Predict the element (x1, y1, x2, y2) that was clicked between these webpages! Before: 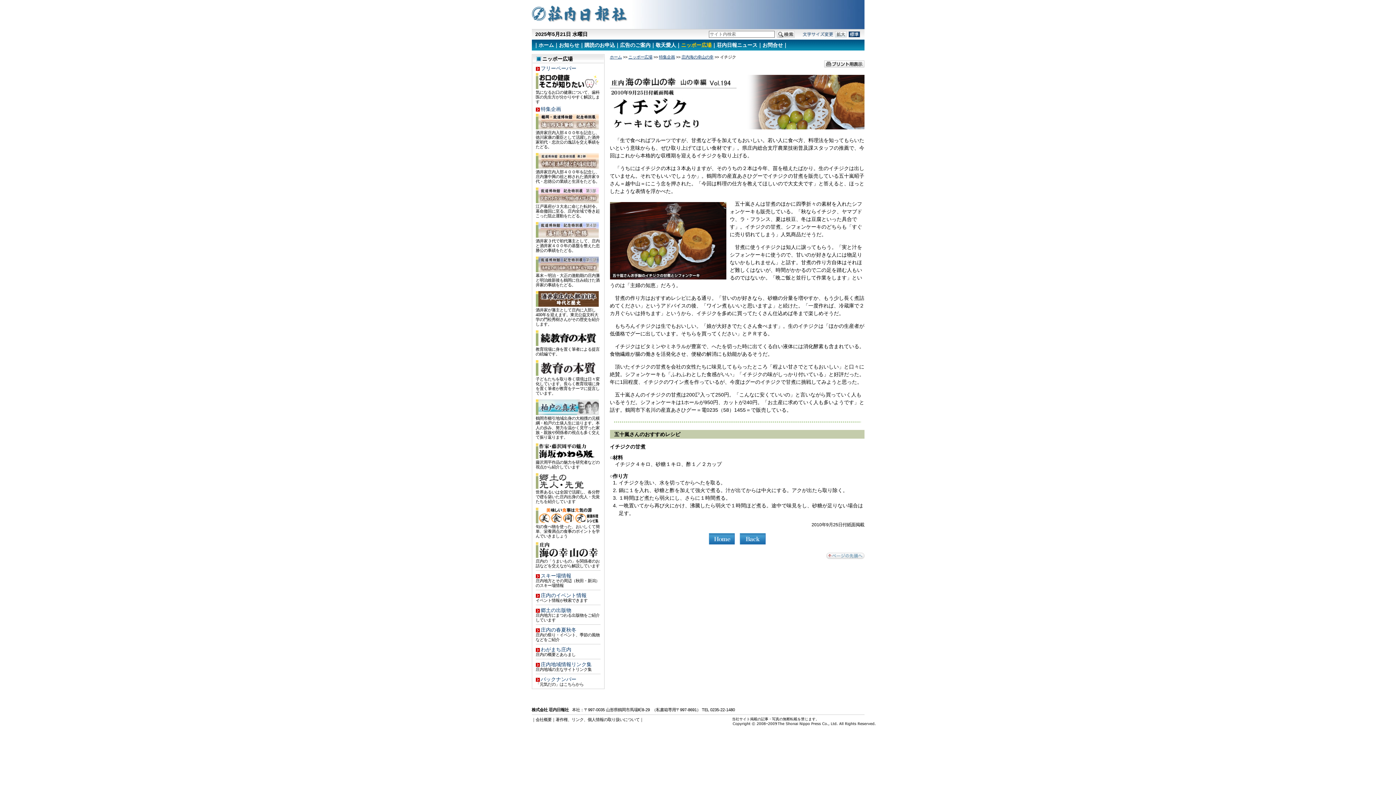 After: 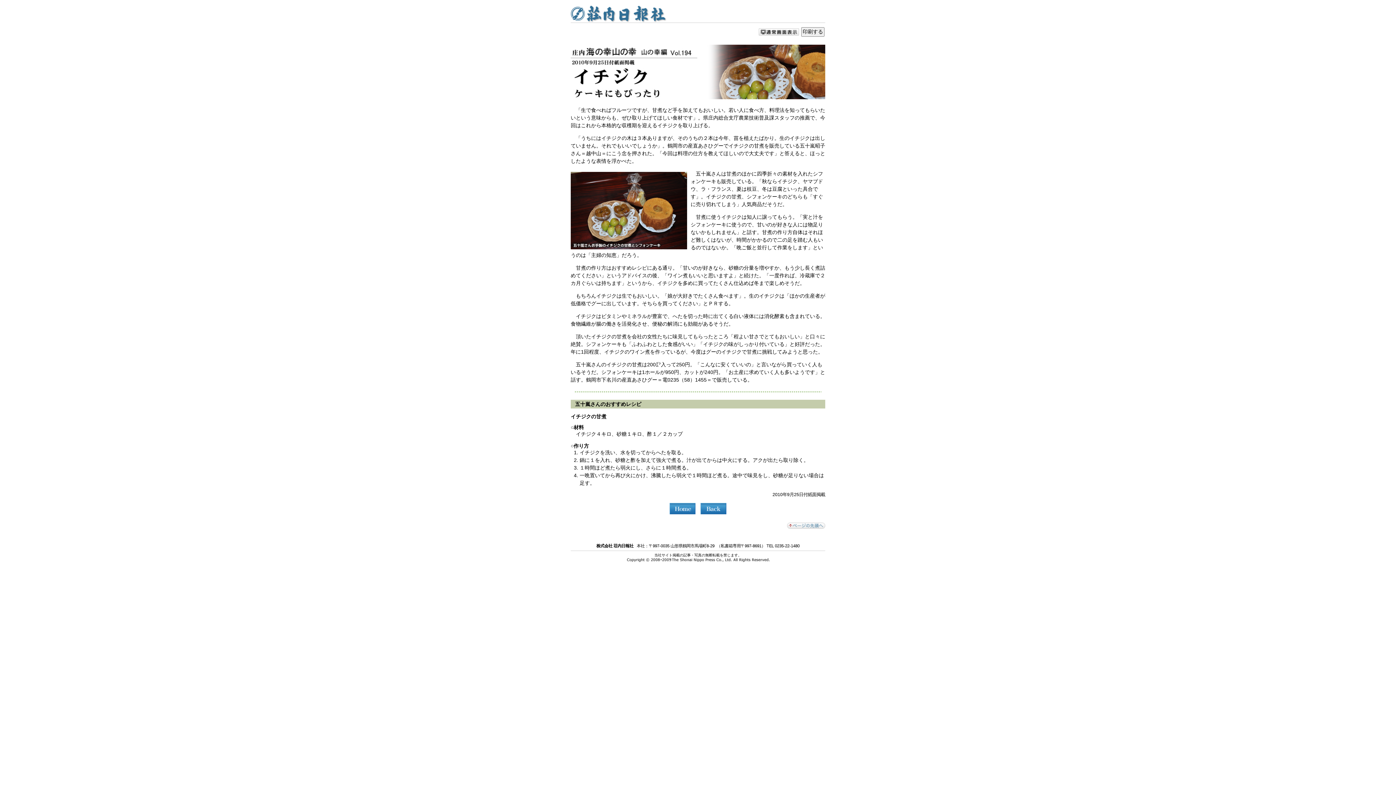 Action: bbox: (824, 60, 864, 66)